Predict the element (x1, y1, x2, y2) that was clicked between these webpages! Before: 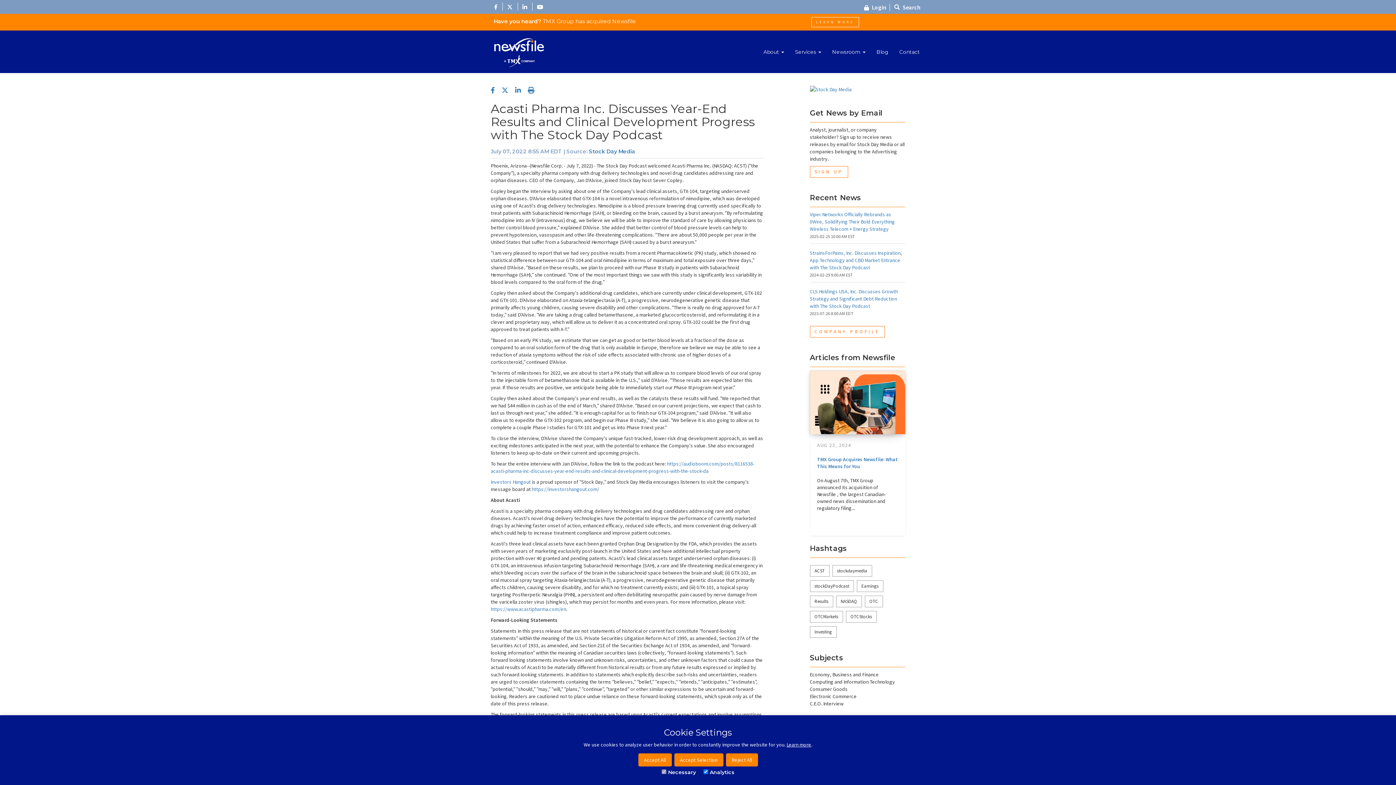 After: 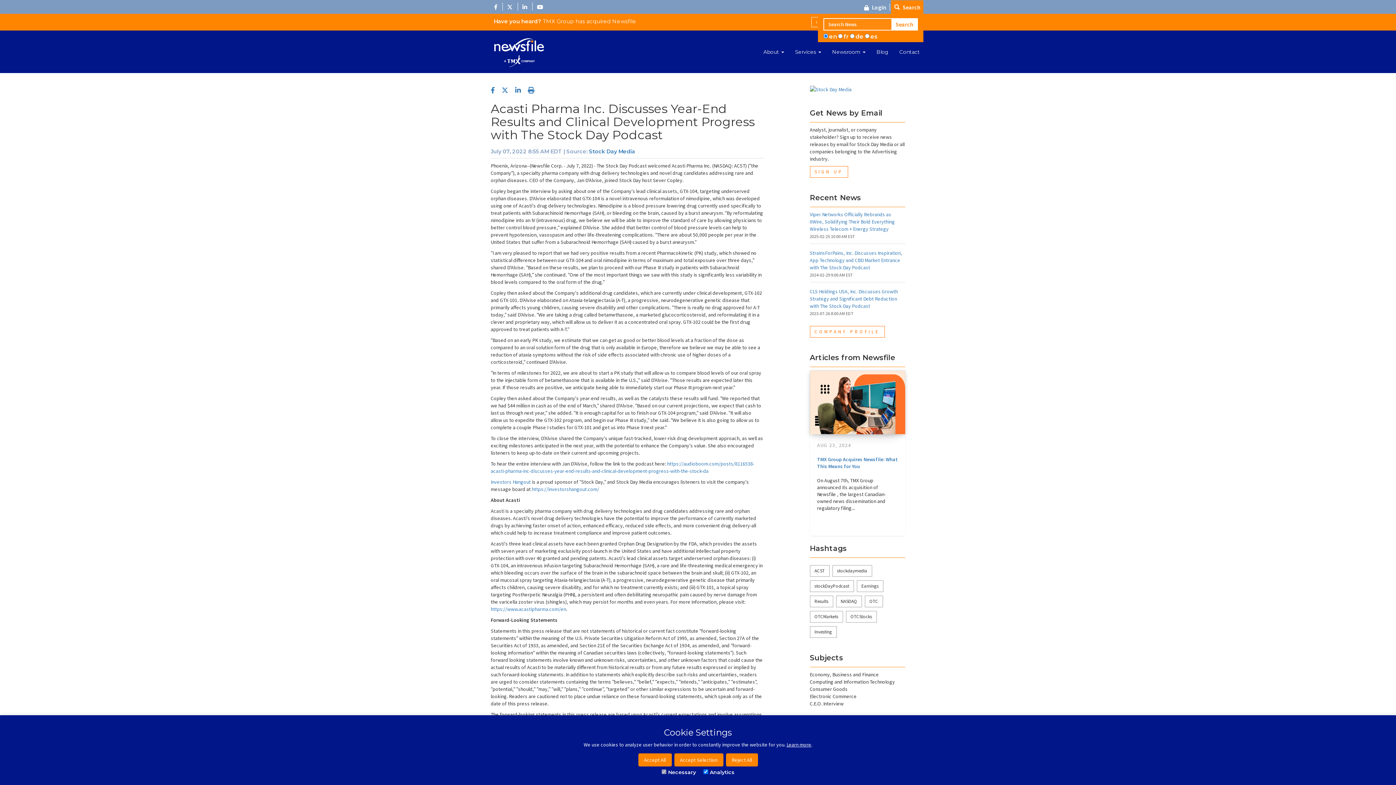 Action: bbox: (894, 3, 920, 10) label:  Search